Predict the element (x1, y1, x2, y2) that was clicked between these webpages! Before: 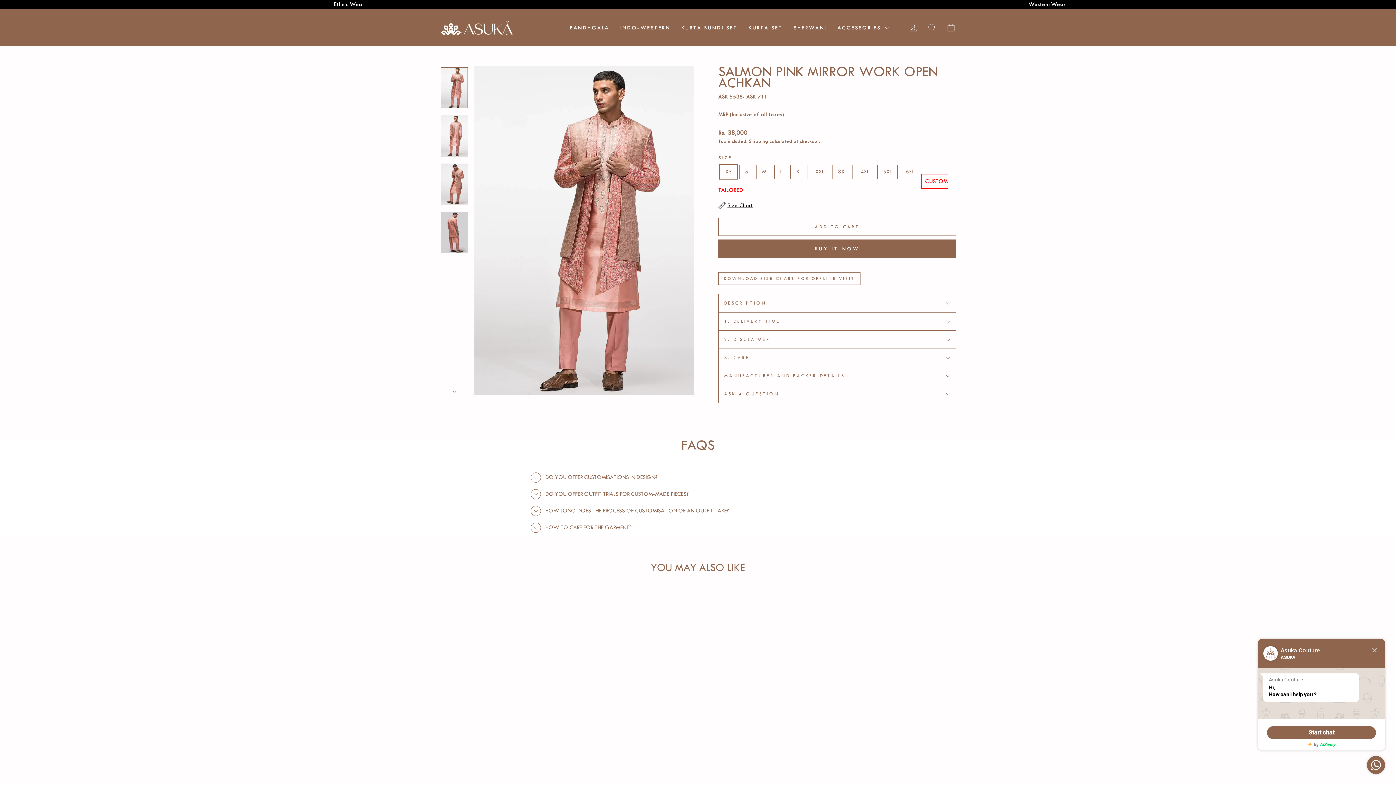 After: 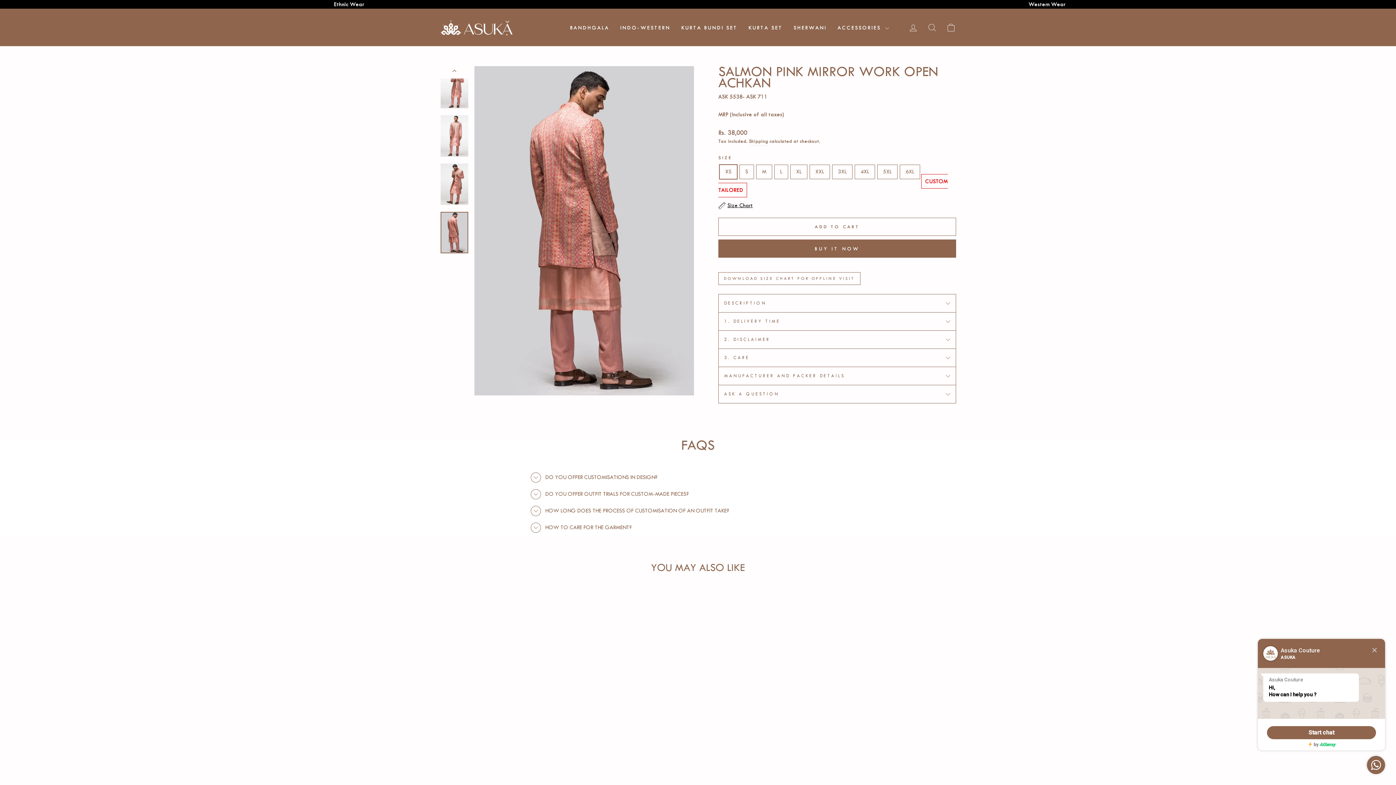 Action: bbox: (440, 212, 468, 253)